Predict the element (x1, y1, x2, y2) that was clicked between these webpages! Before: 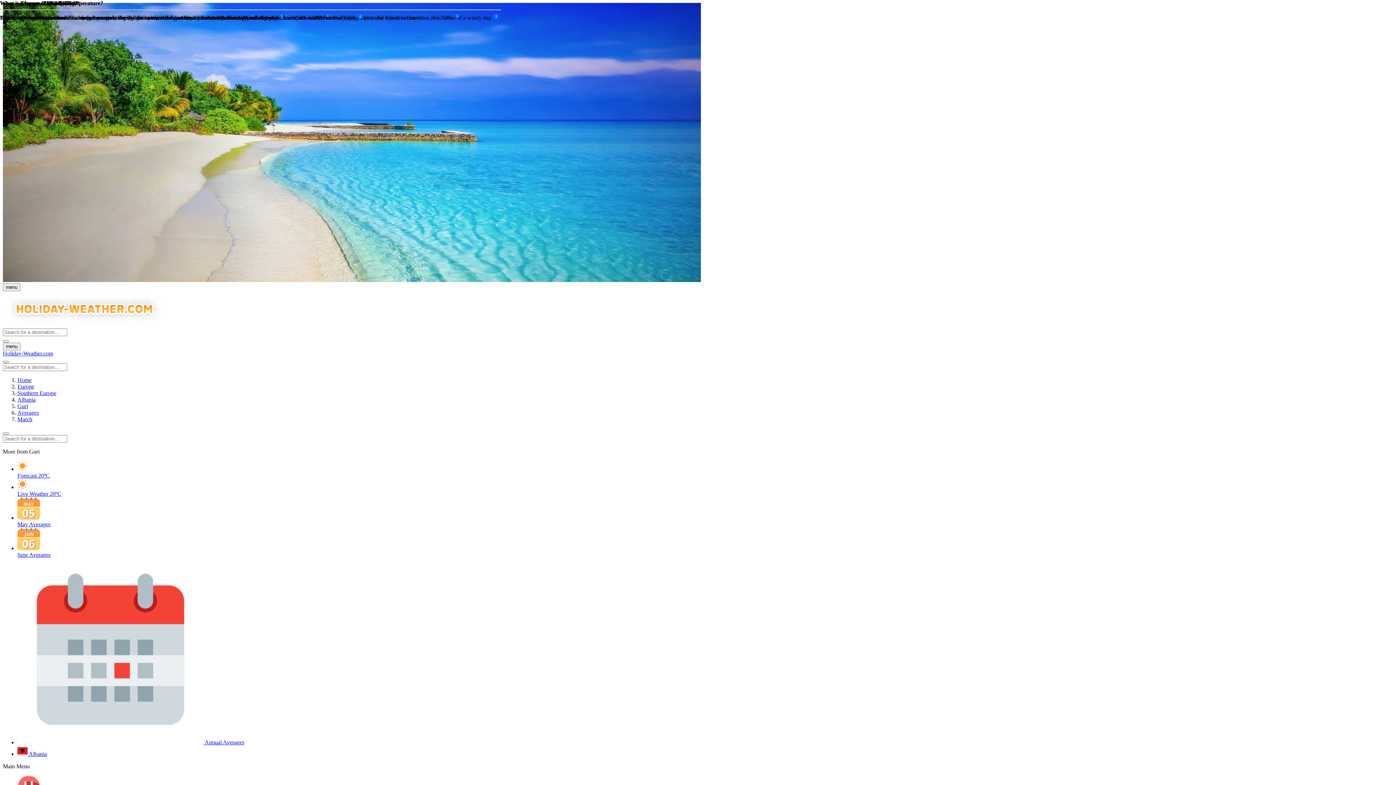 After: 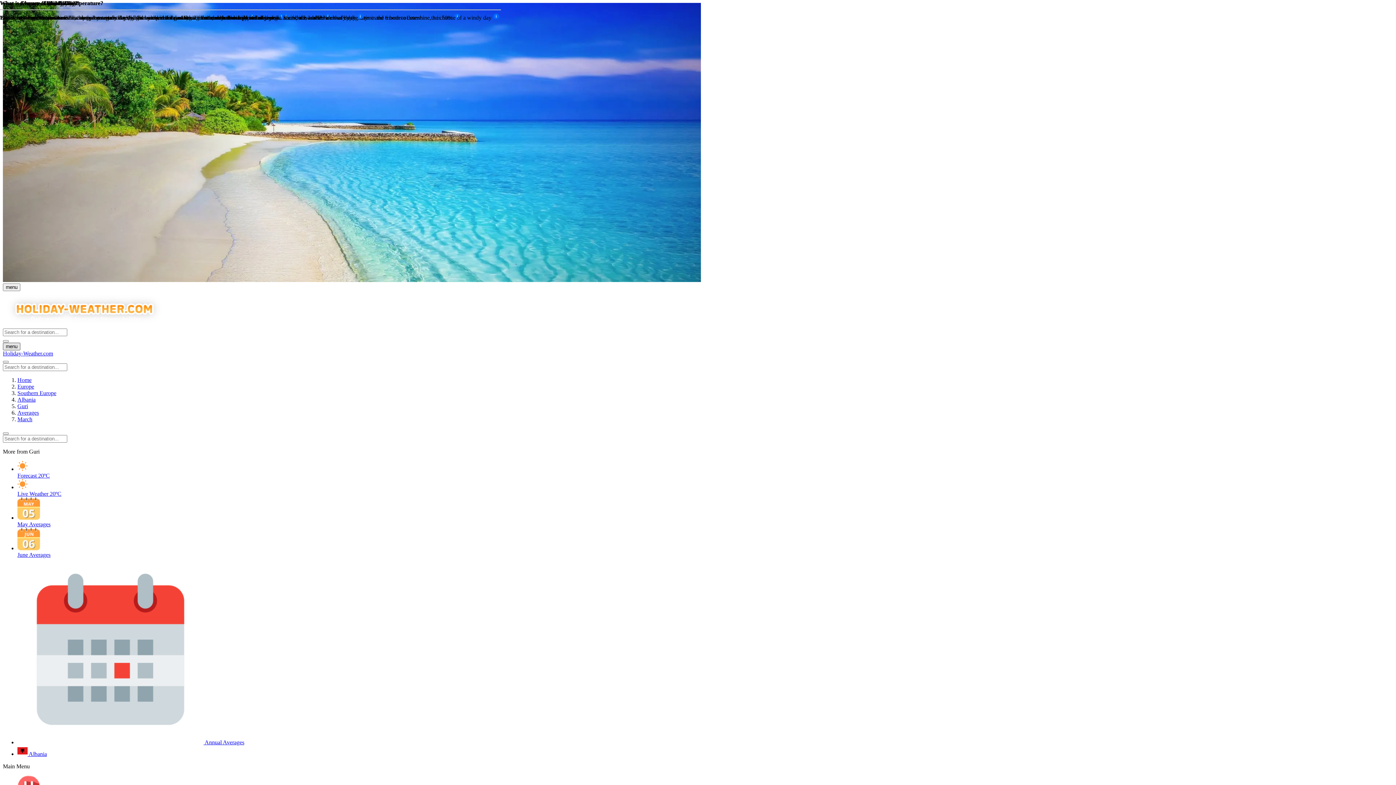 Action: label: Toggle navigation bbox: (2, 342, 20, 350)